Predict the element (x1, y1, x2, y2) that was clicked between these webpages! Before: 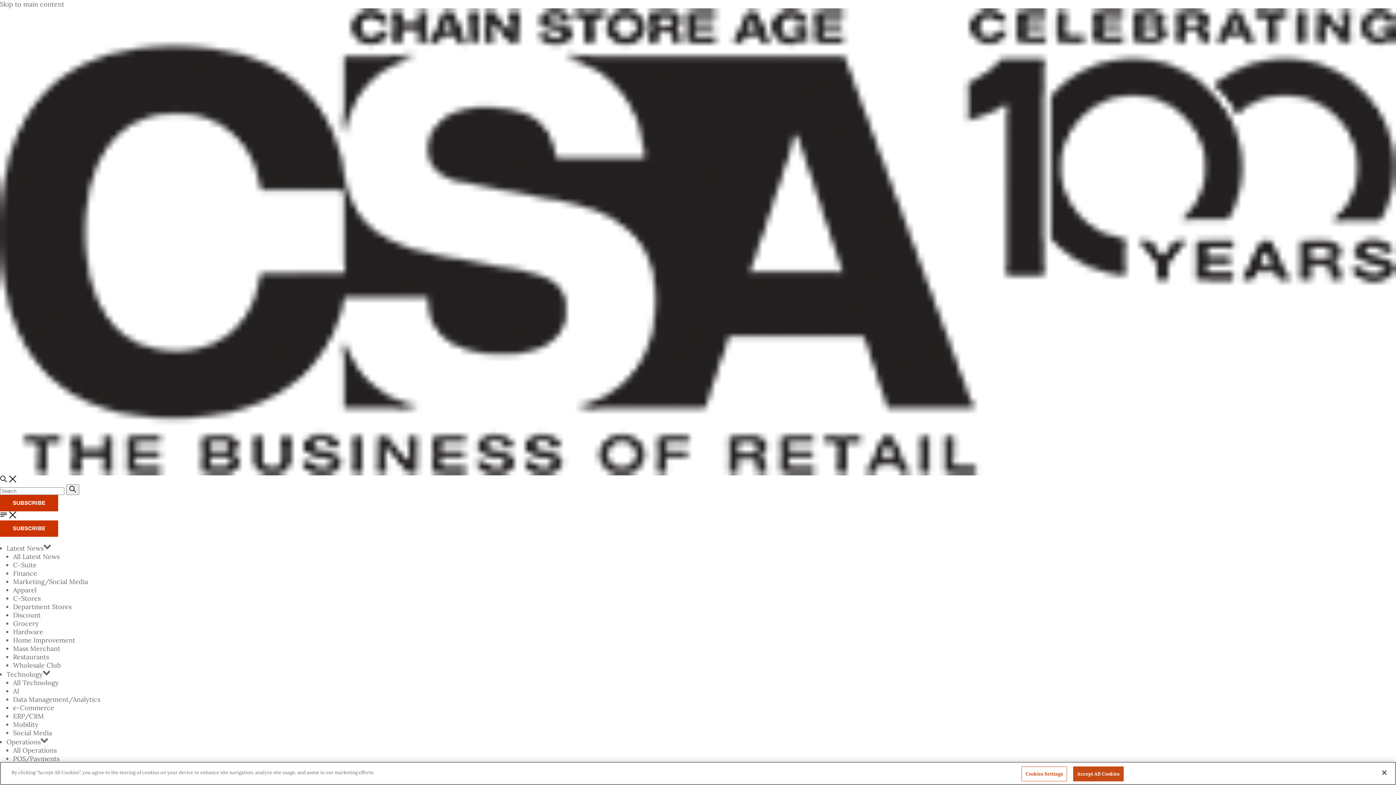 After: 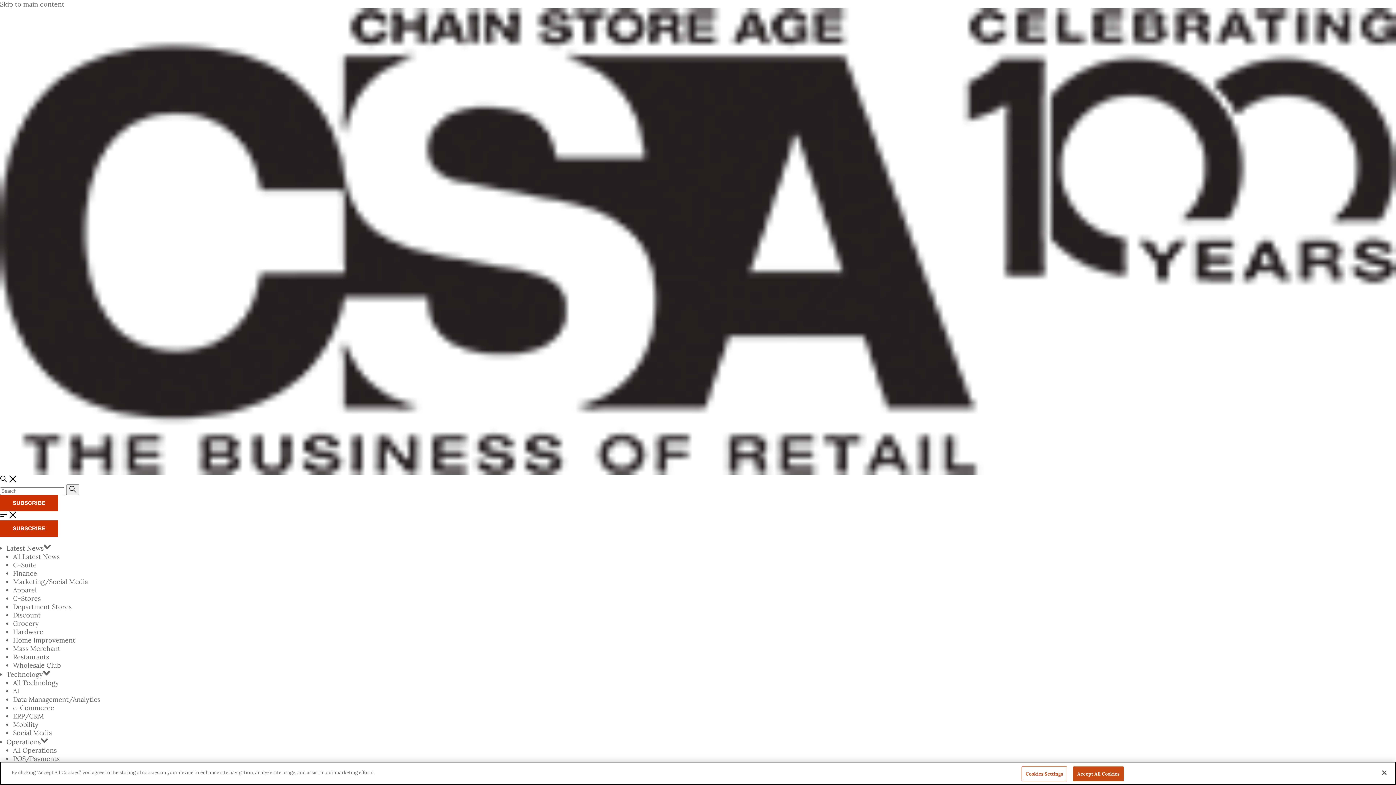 Action: bbox: (13, 661, 60, 669) label: Wholesale Club